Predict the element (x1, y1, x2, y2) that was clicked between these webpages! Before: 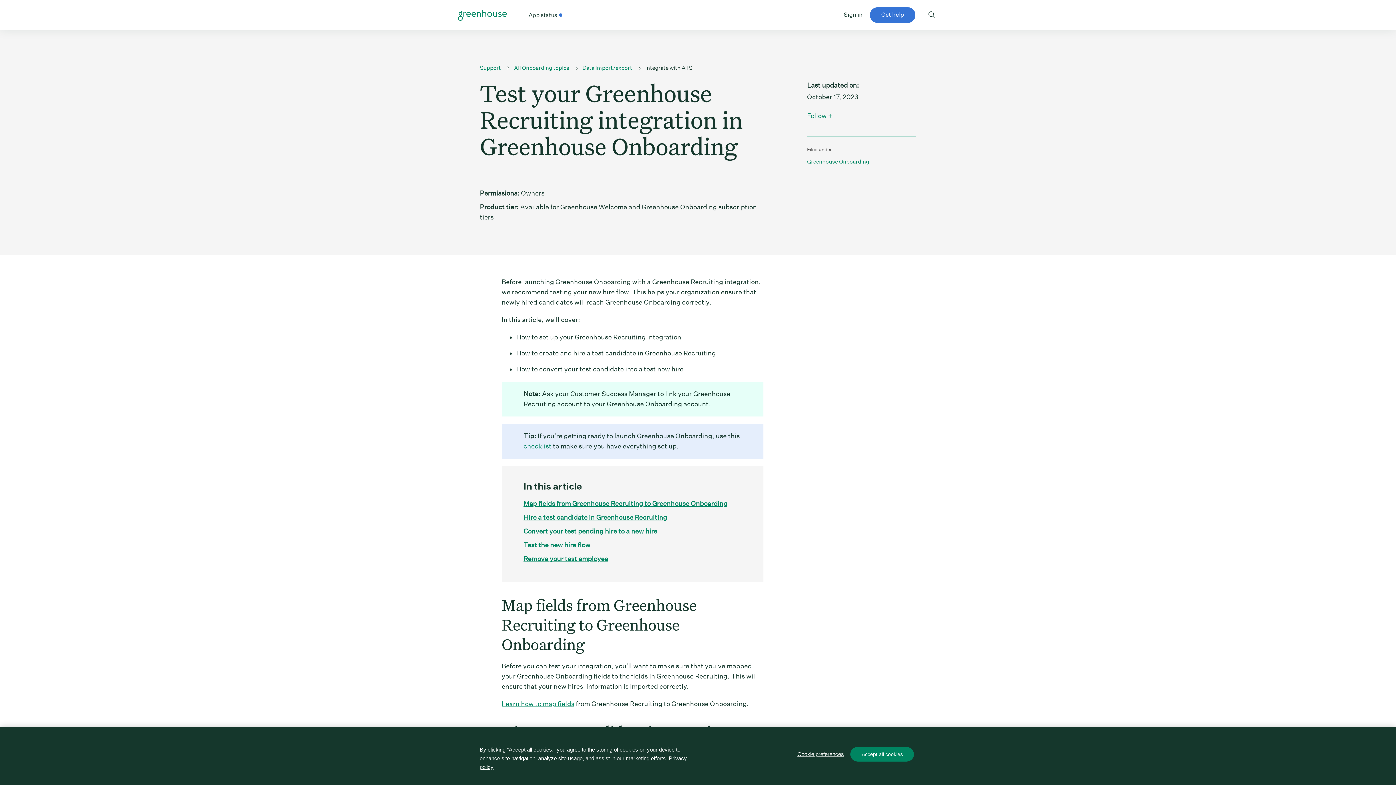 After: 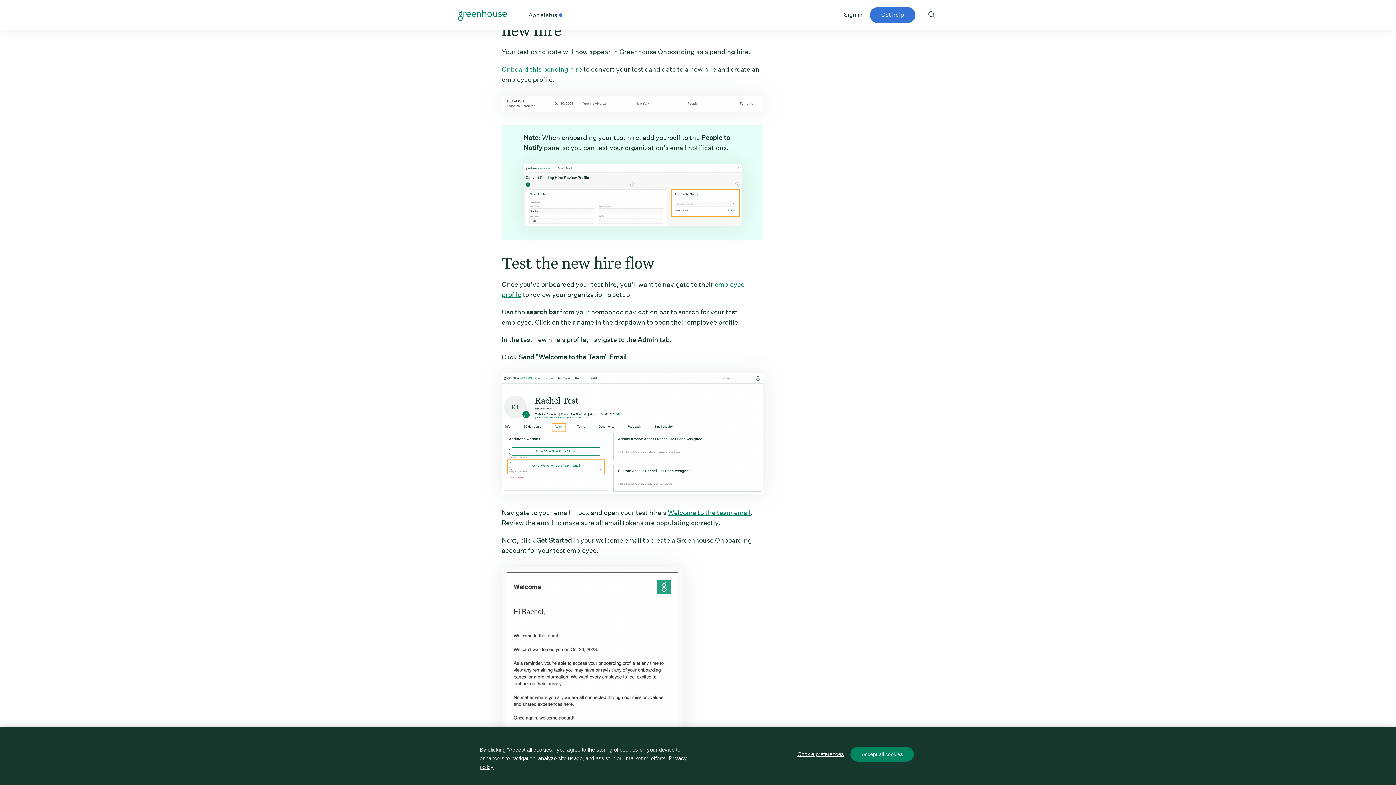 Action: bbox: (523, 527, 657, 535) label: Convert your test pending hire to a new hire